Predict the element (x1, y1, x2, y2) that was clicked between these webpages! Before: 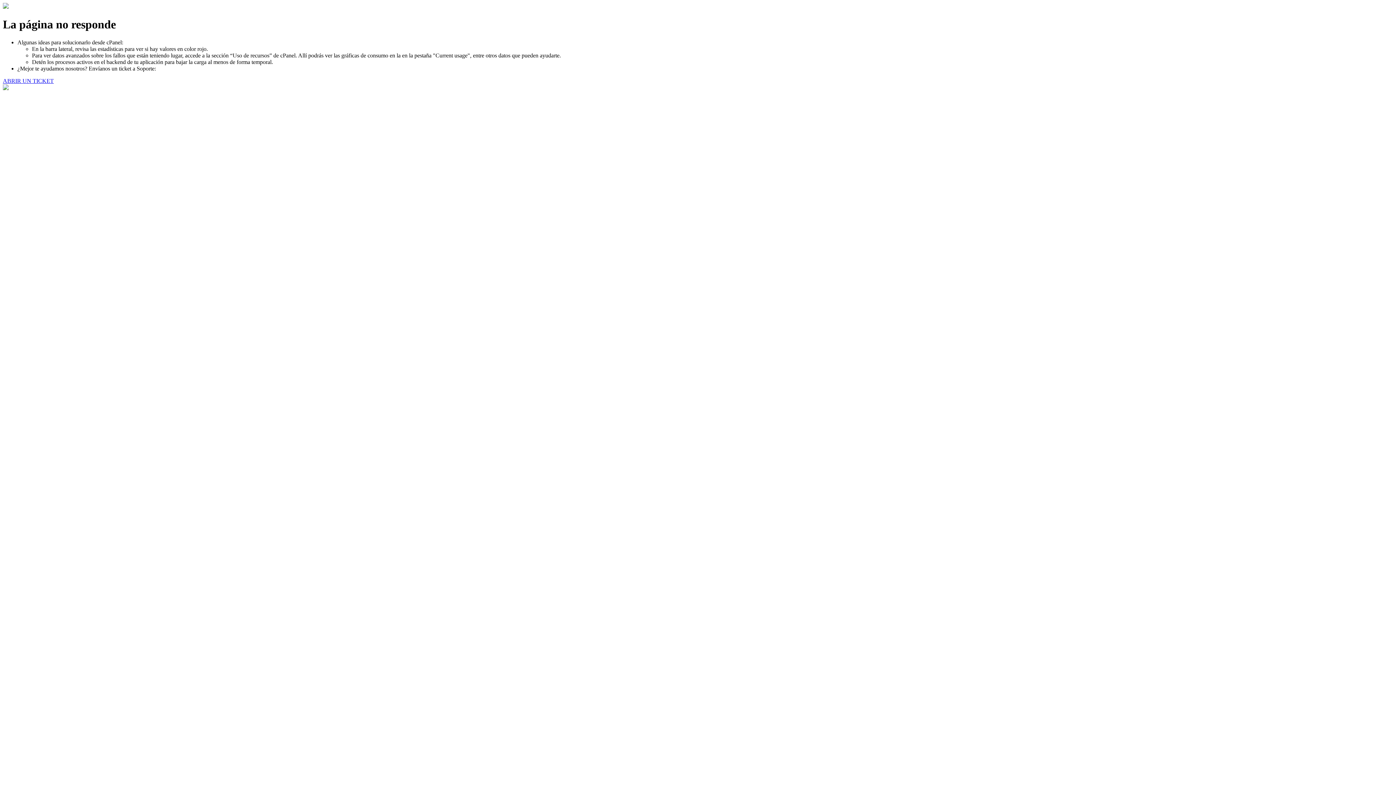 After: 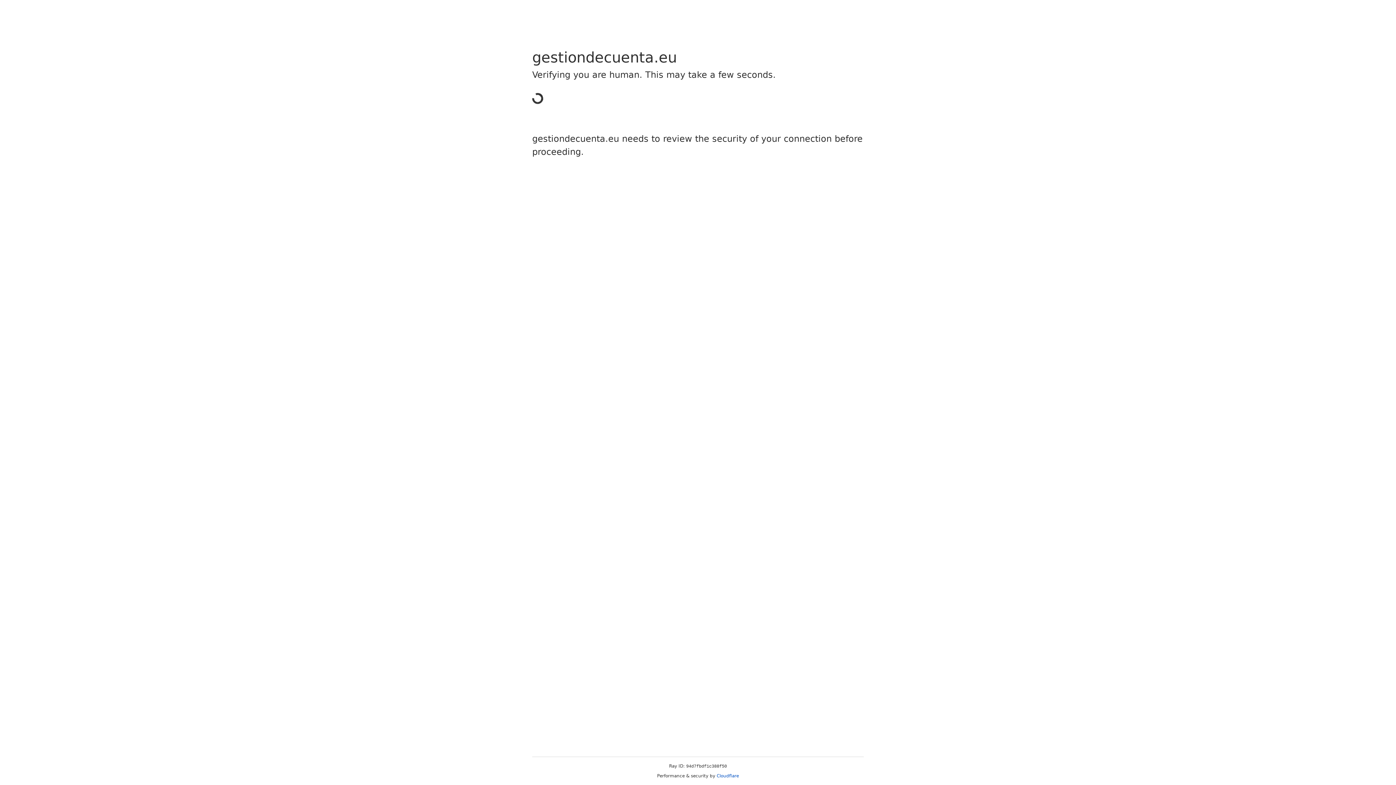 Action: bbox: (2, 77, 53, 83) label: ABRIR UN TICKET